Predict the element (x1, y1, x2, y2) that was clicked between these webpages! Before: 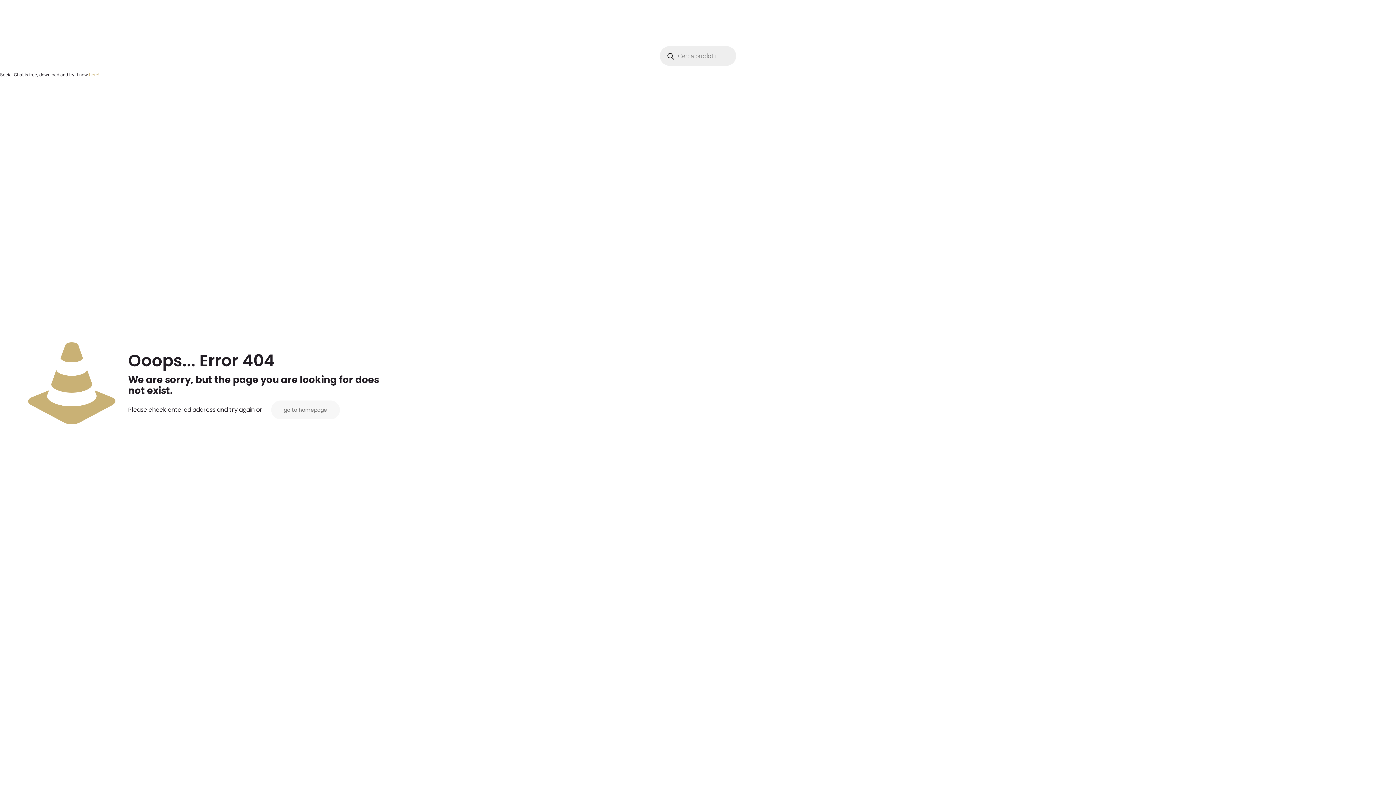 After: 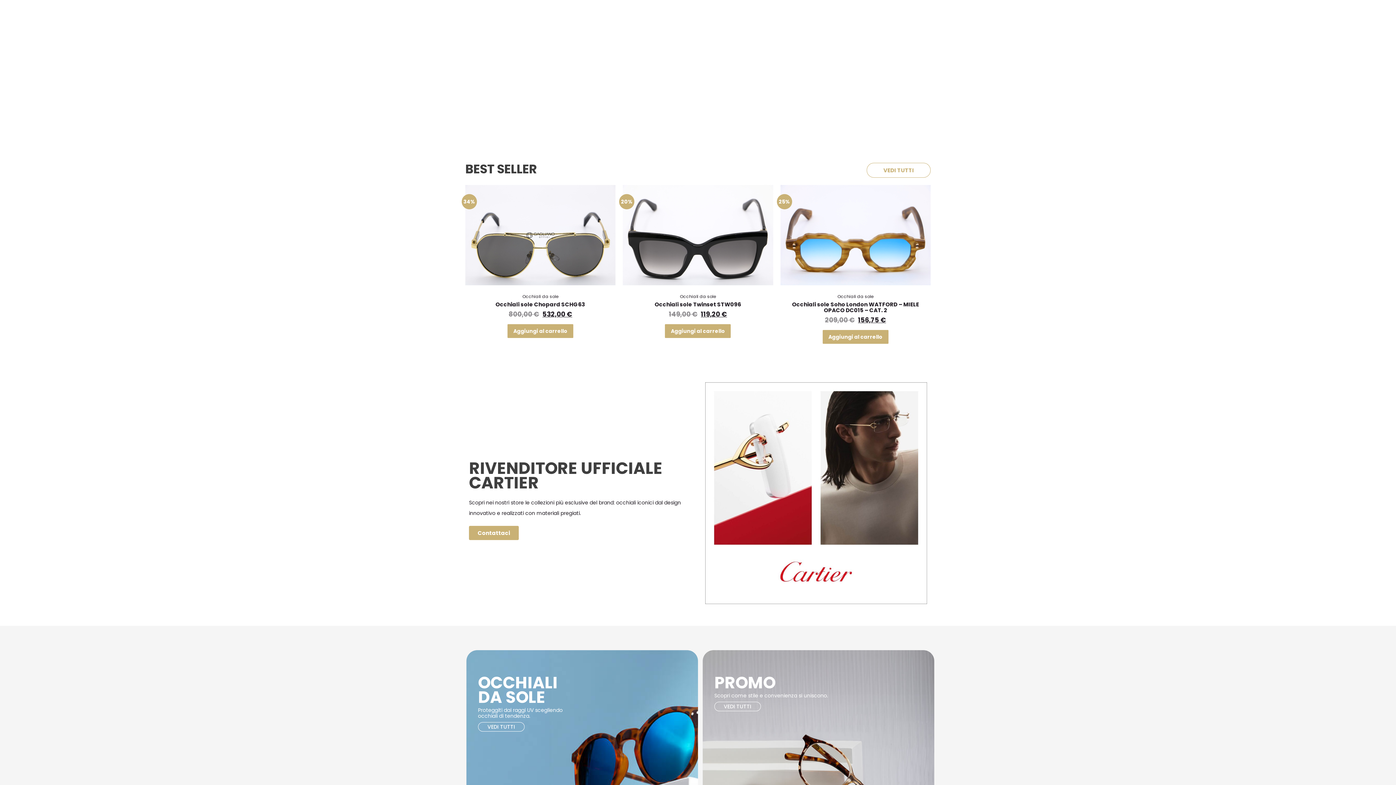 Action: label: go to homepage bbox: (271, 400, 339, 419)